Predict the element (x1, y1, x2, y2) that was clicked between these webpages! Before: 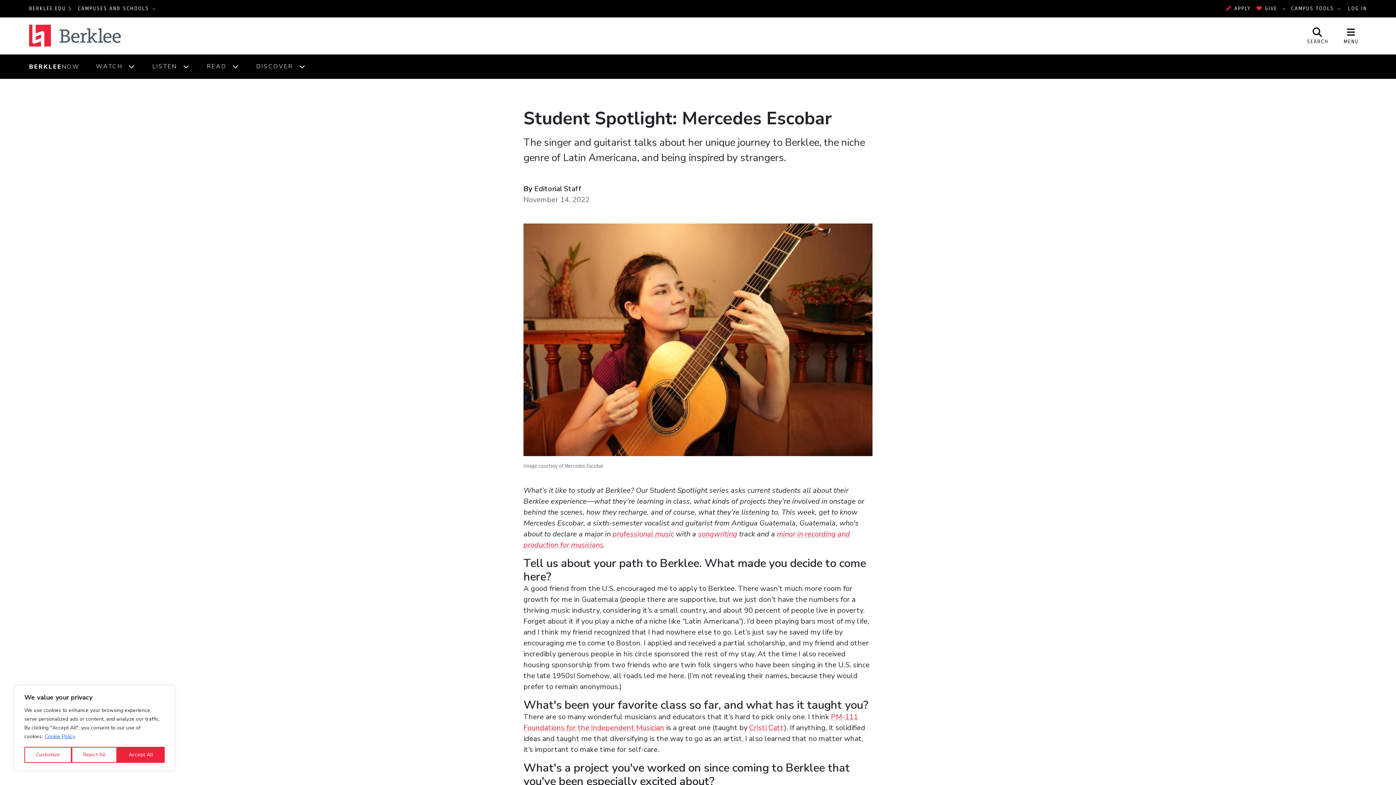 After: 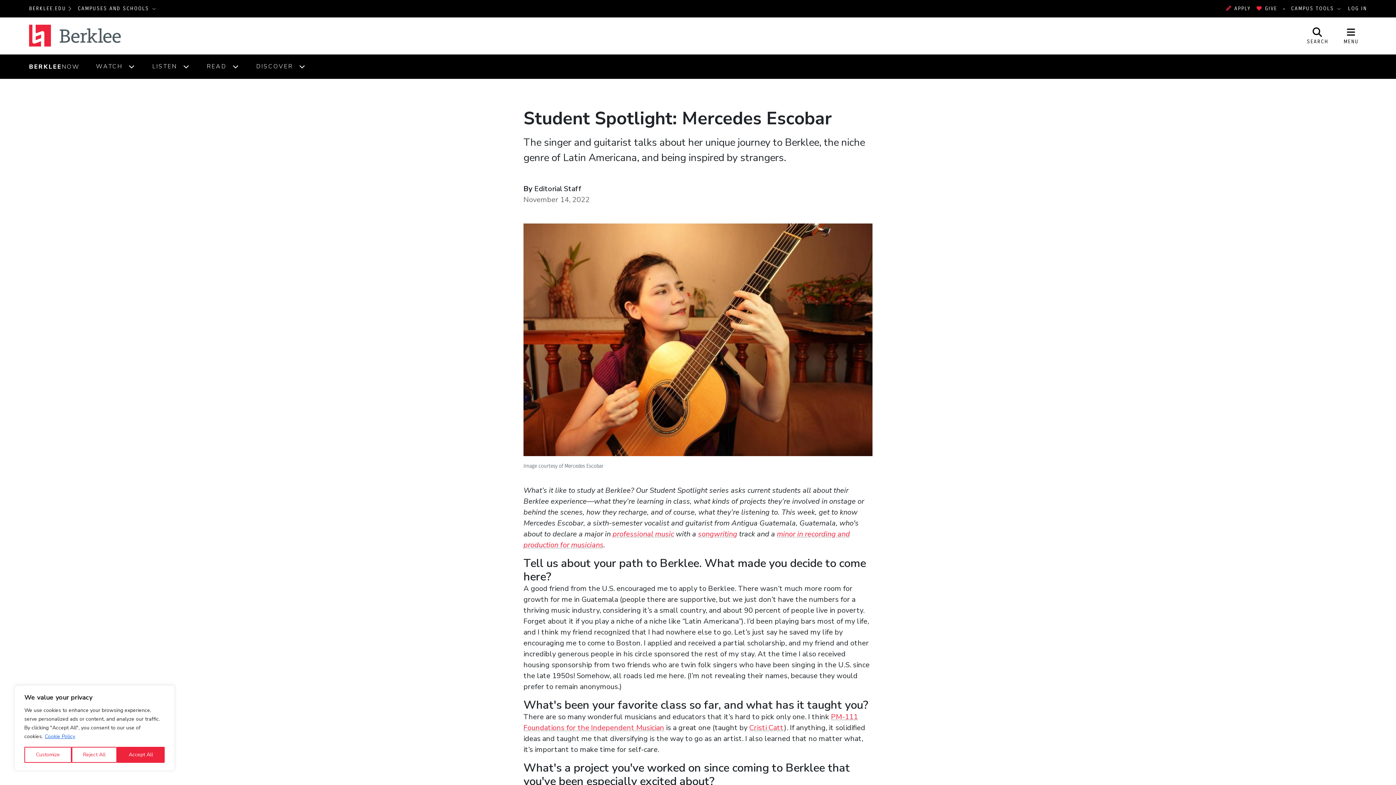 Action: label: Cookie Policy bbox: (44, 733, 75, 740)